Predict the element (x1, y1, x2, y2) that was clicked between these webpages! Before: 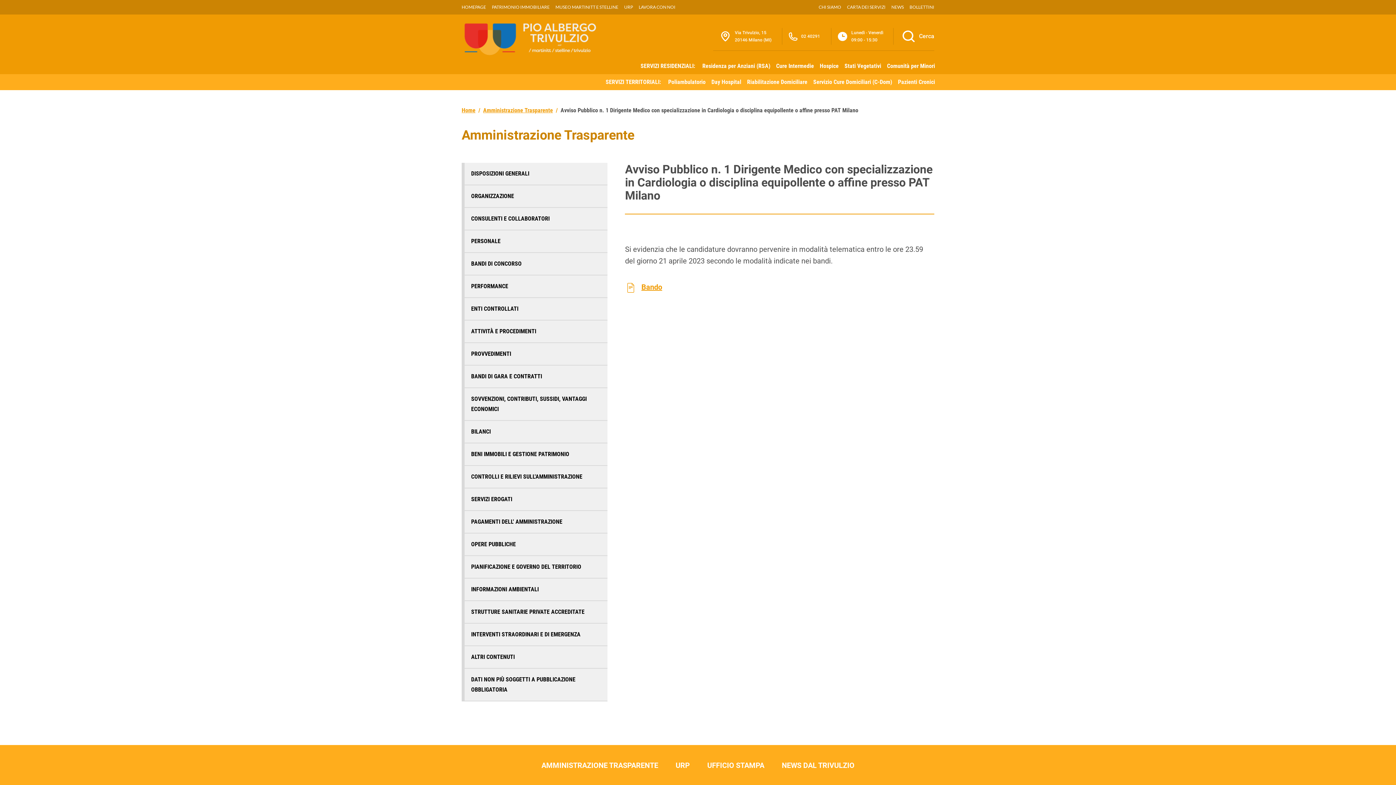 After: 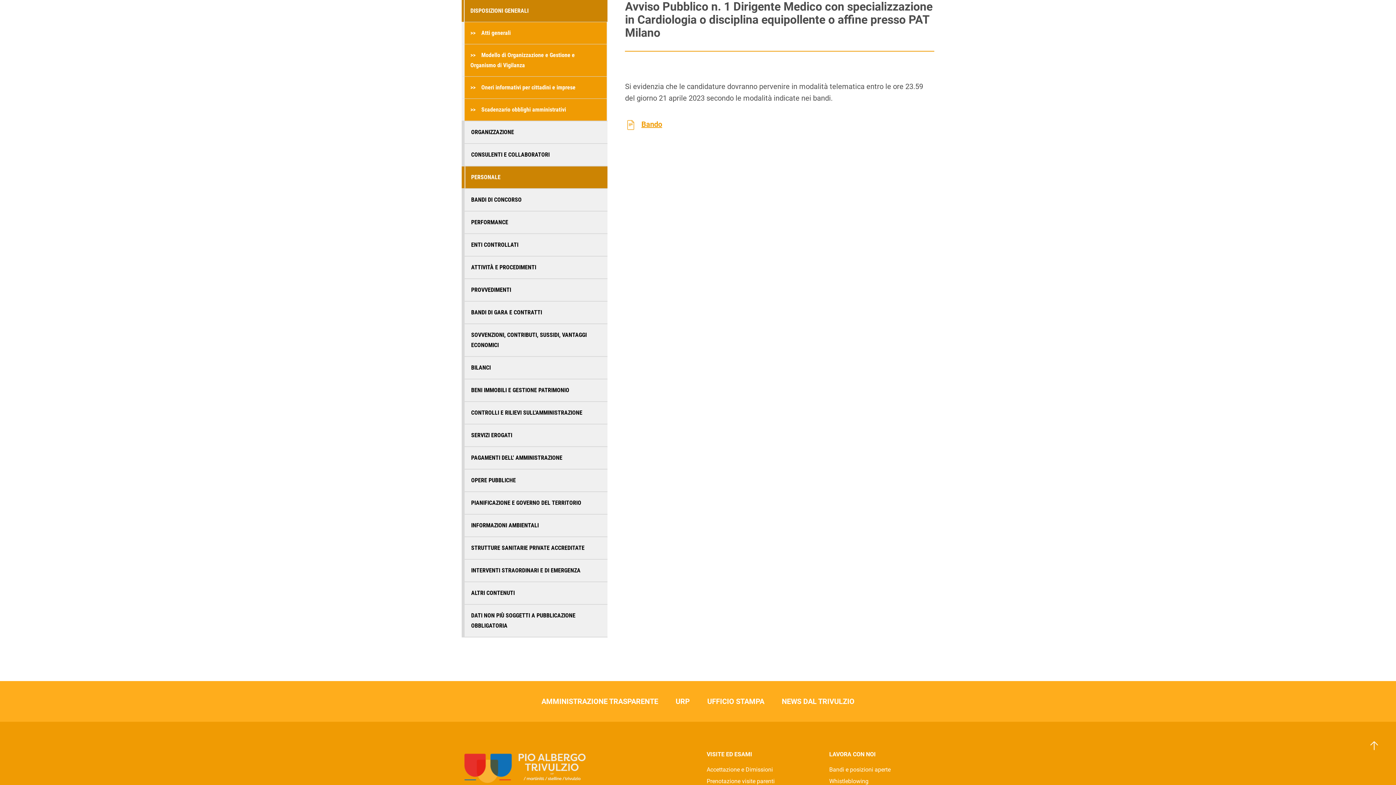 Action: bbox: (465, 162, 608, 184) label: DISPOSIZIONI GENERALI